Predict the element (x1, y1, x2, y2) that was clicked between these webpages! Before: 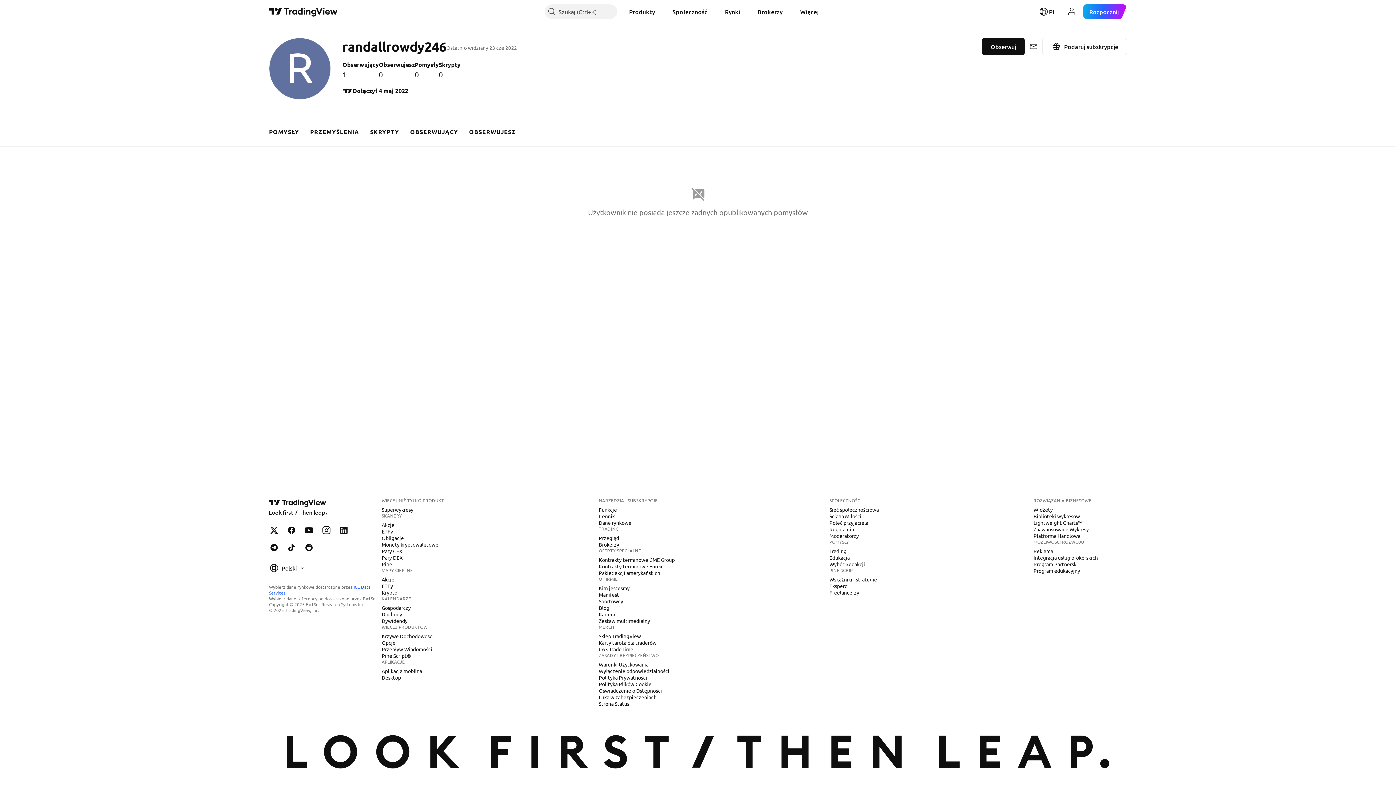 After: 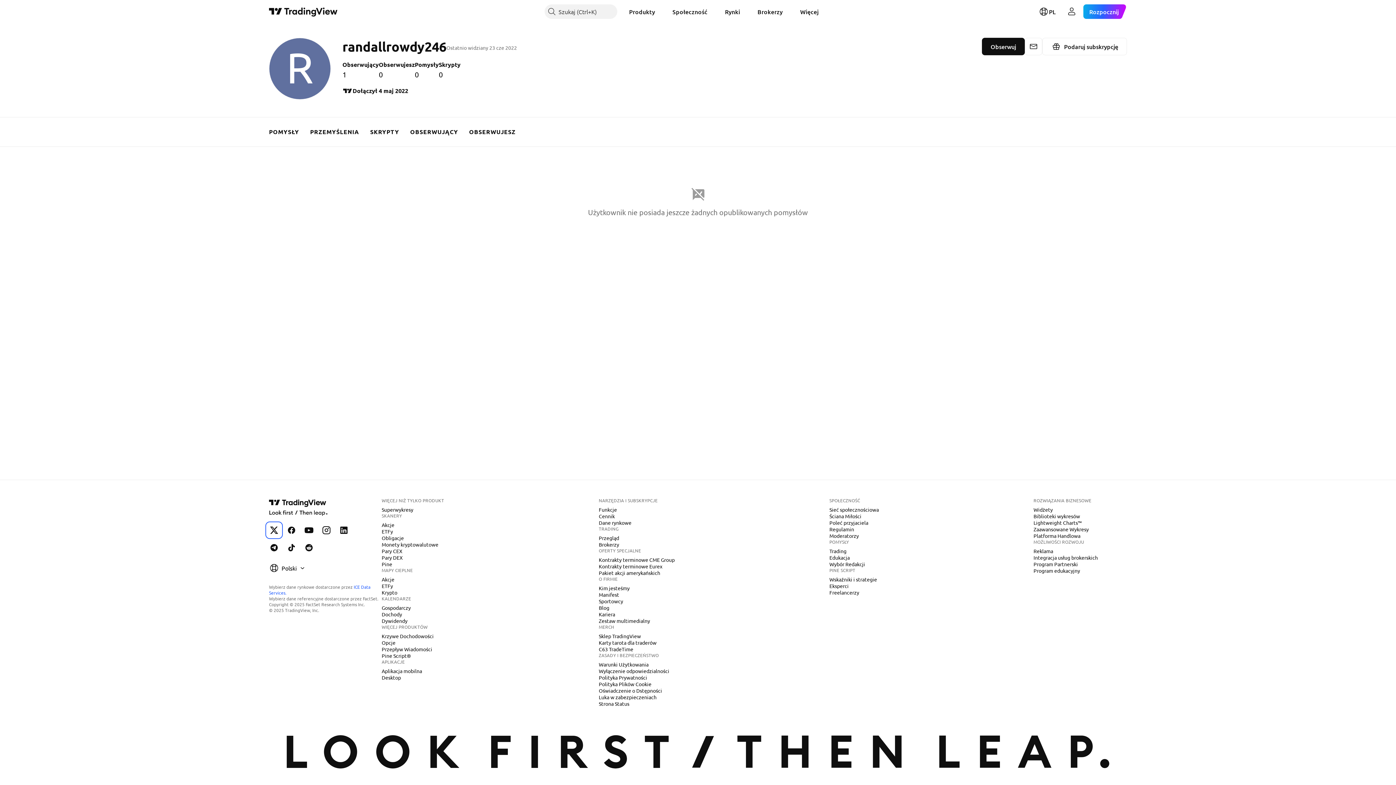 Action: bbox: (266, 523, 281, 537) label: TradingView na X